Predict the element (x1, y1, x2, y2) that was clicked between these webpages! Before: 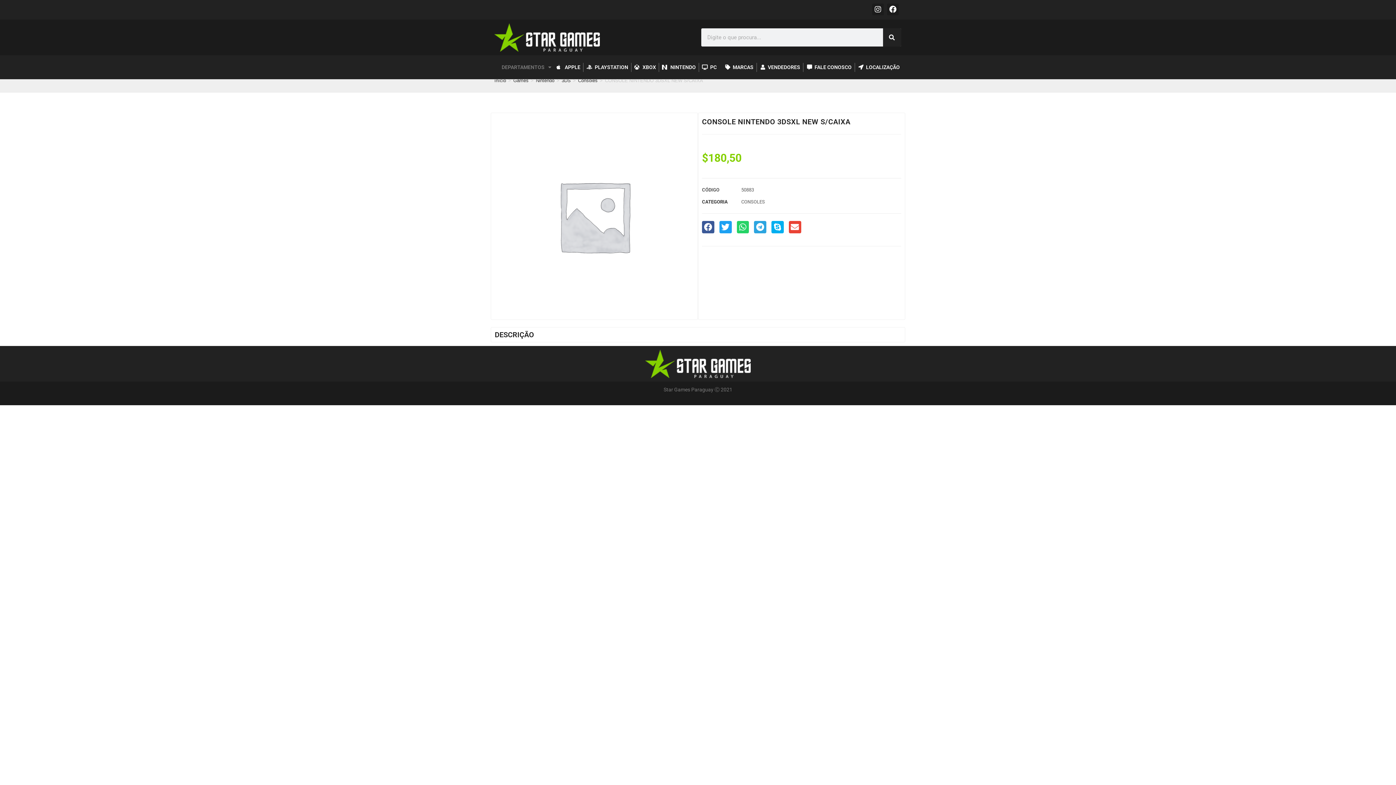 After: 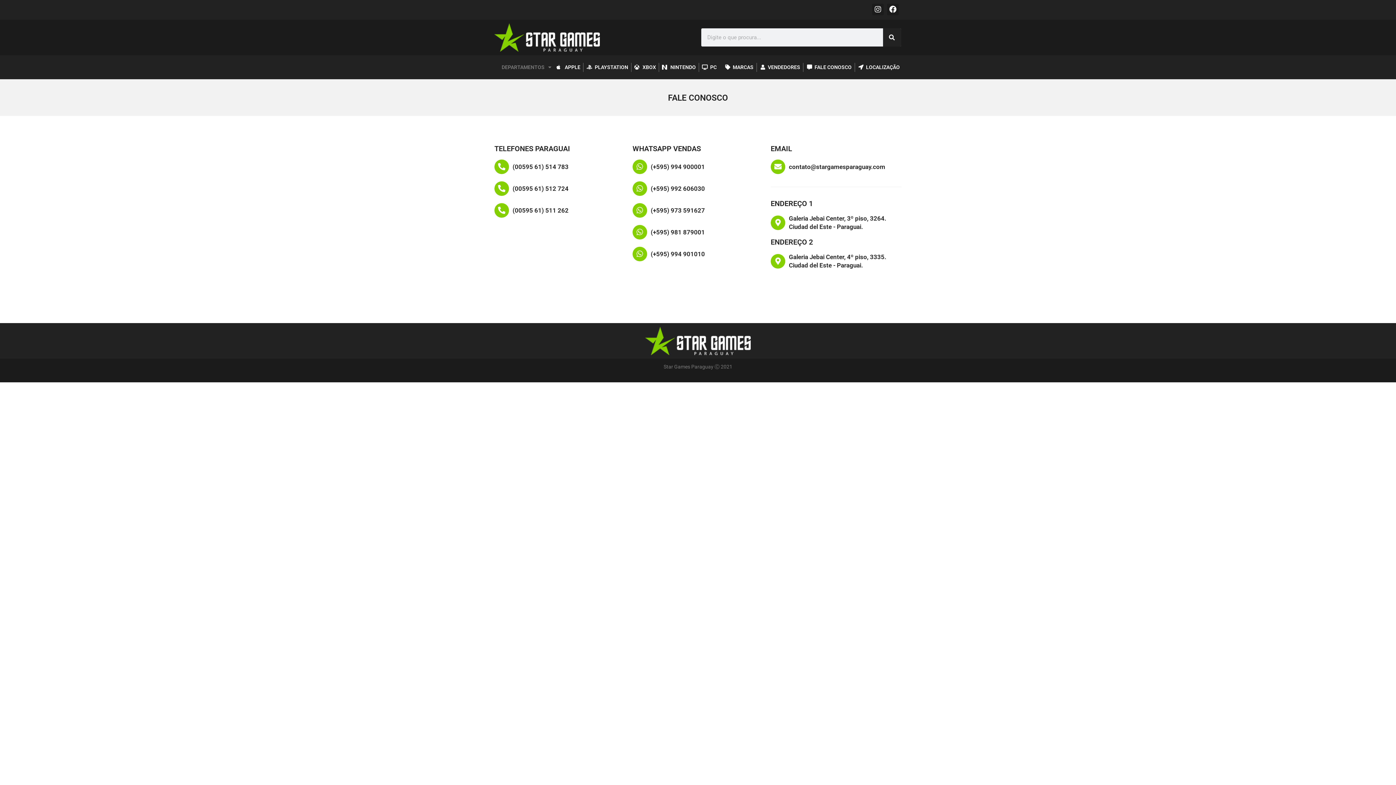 Action: bbox: (806, 62, 851, 71) label: FALE CONOSCO